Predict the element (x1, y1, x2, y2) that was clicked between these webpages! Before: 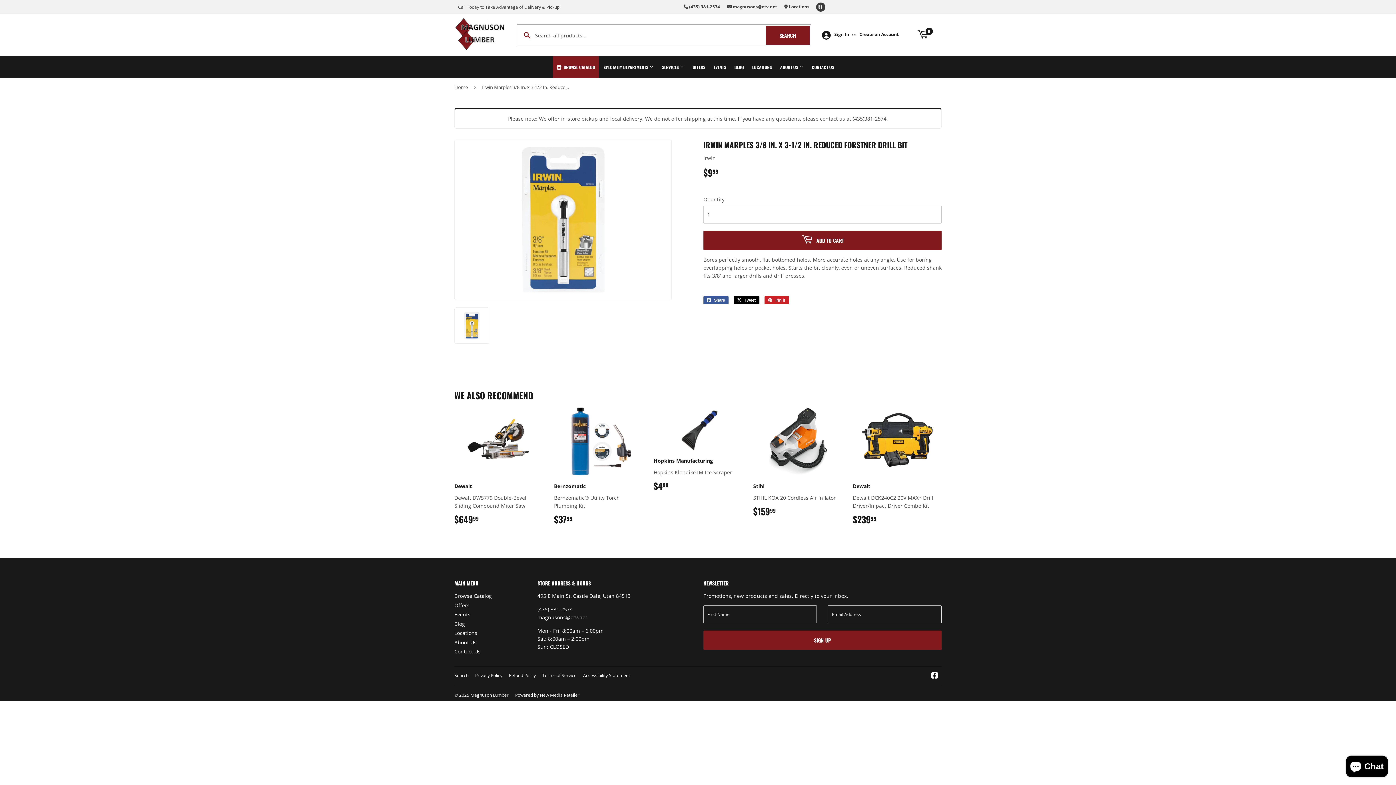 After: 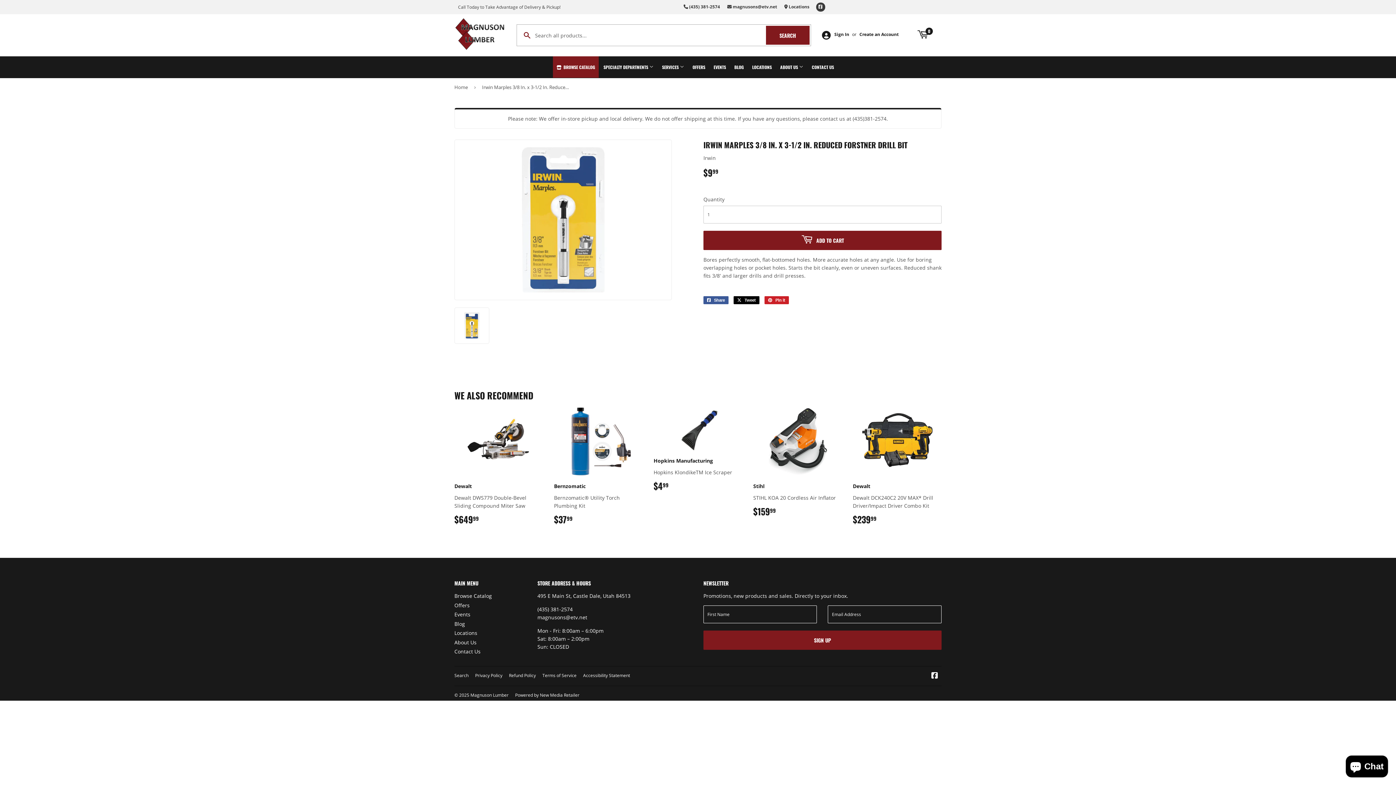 Action: label: Facebook bbox: (816, 2, 825, 11)